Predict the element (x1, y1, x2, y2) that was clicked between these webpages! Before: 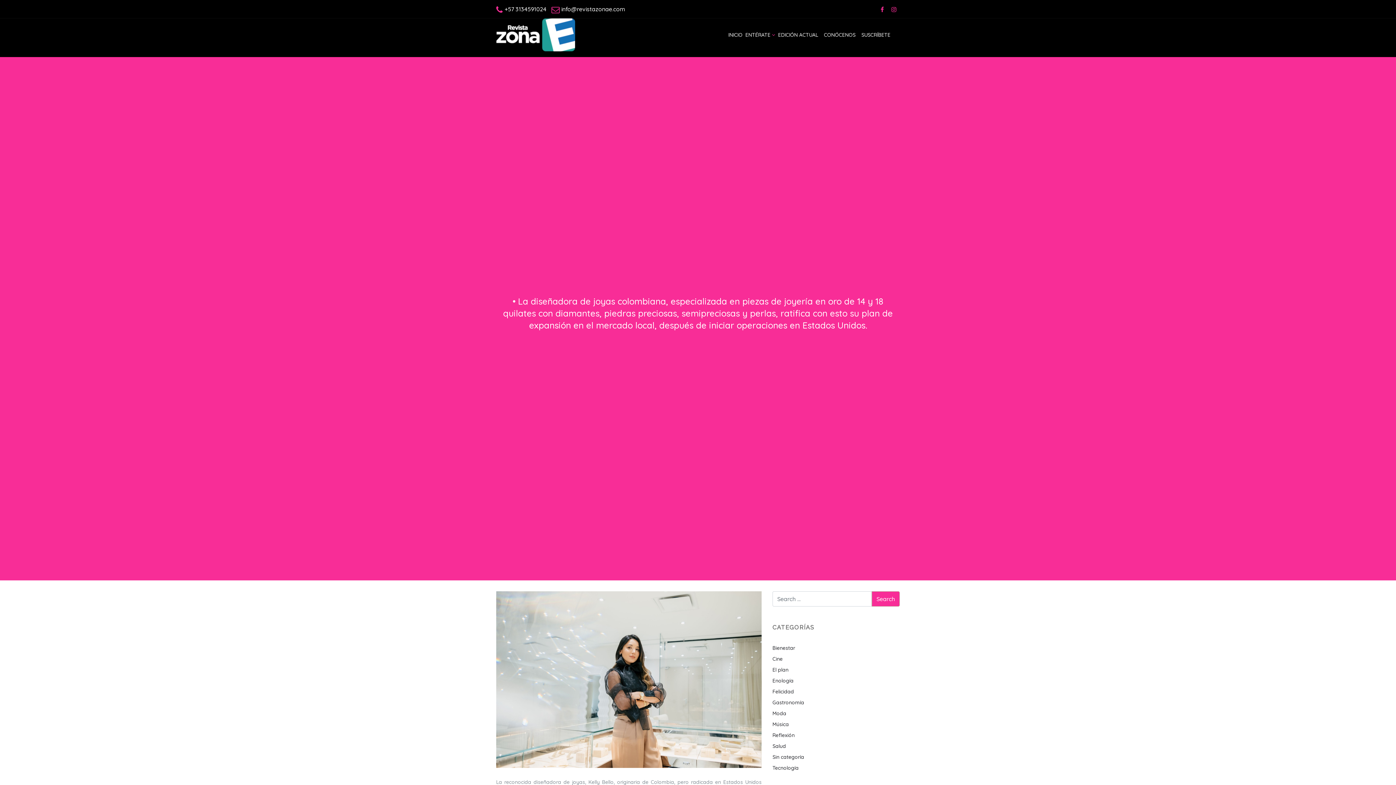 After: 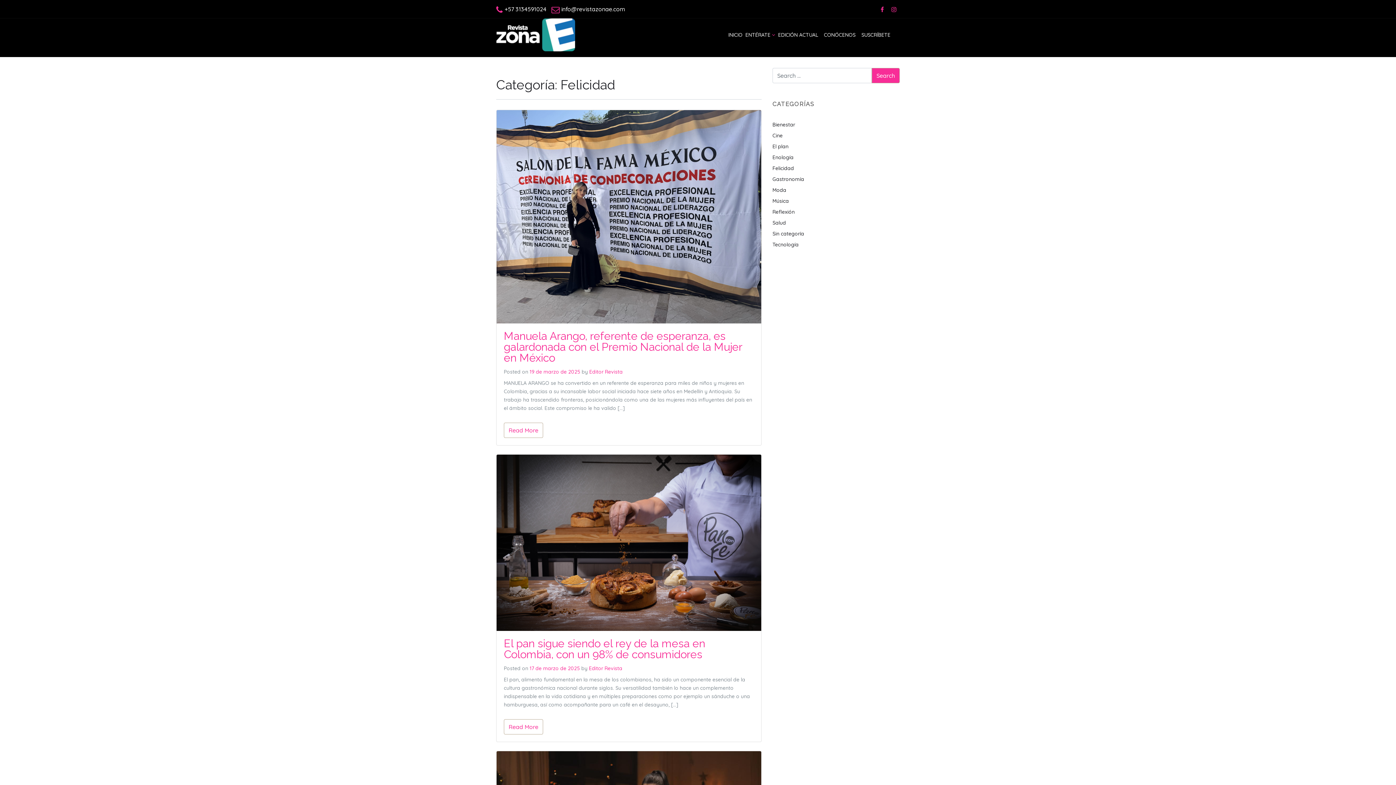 Action: bbox: (772, 688, 794, 695) label: Felicidad